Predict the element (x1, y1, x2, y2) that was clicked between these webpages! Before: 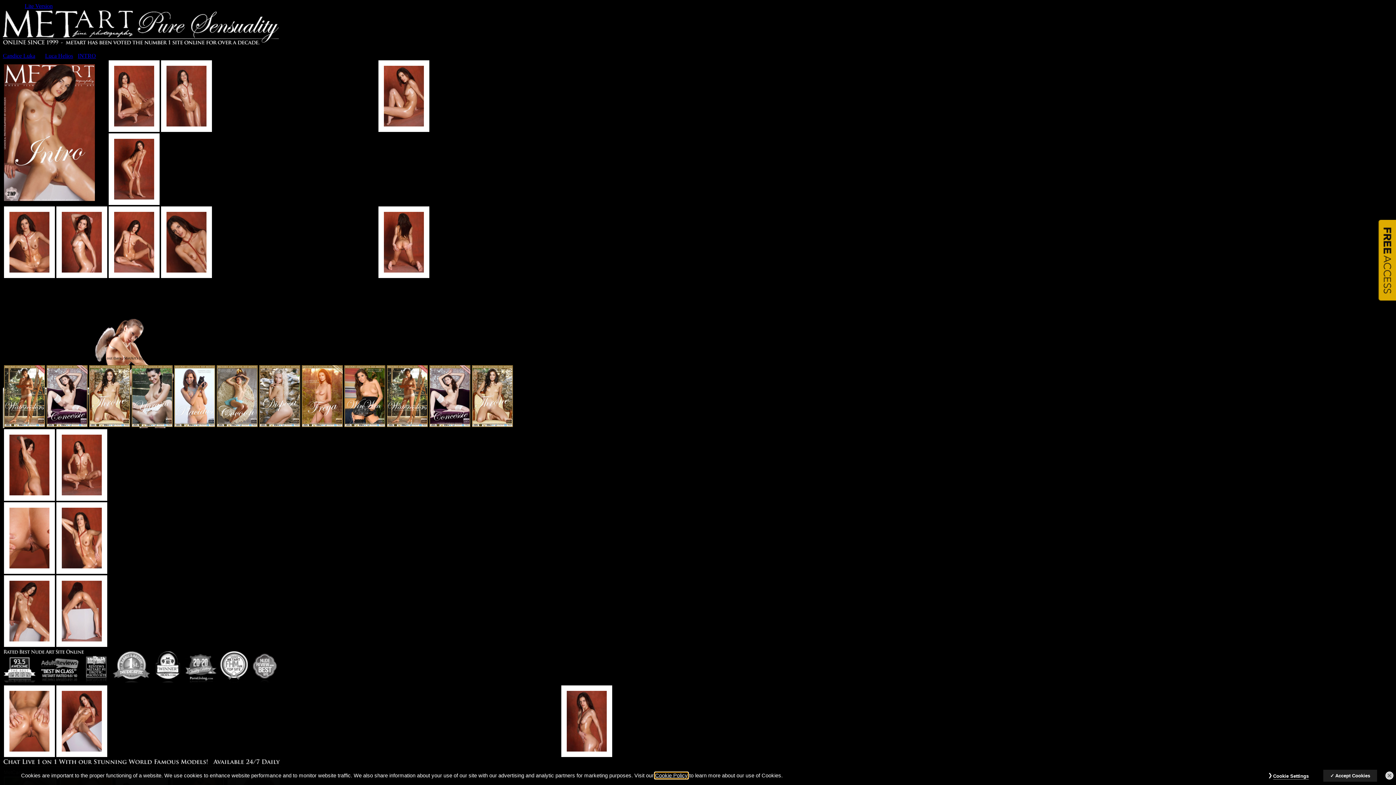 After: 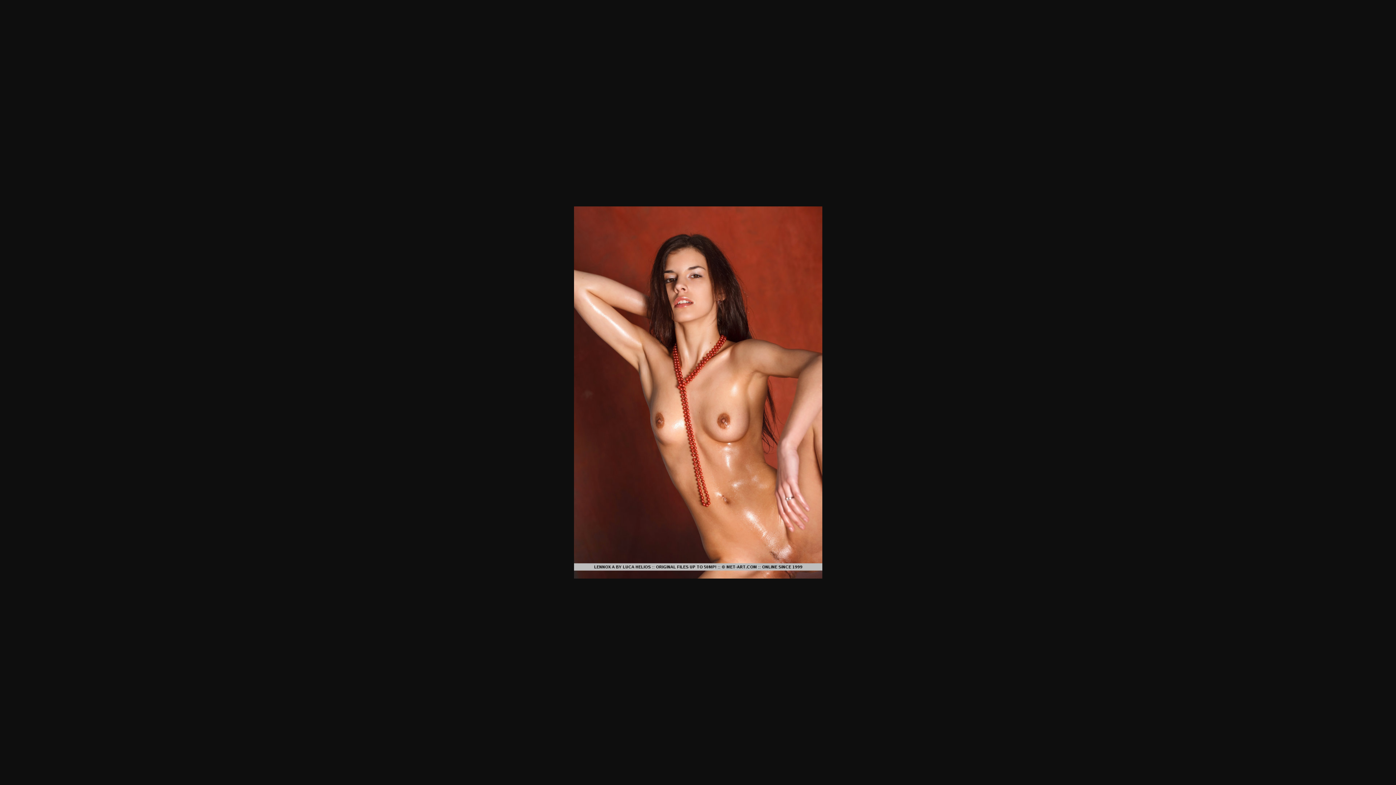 Action: bbox: (61, 508, 102, 568)